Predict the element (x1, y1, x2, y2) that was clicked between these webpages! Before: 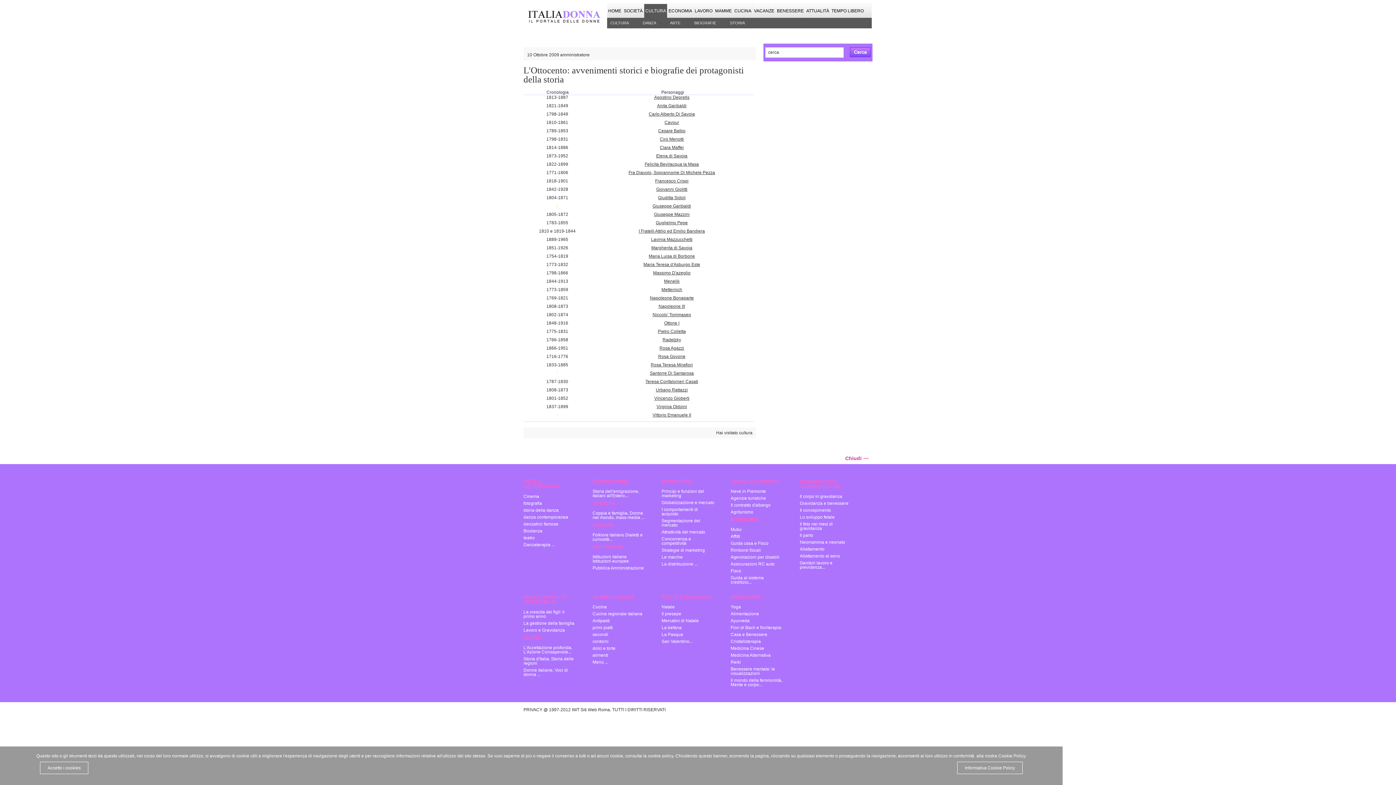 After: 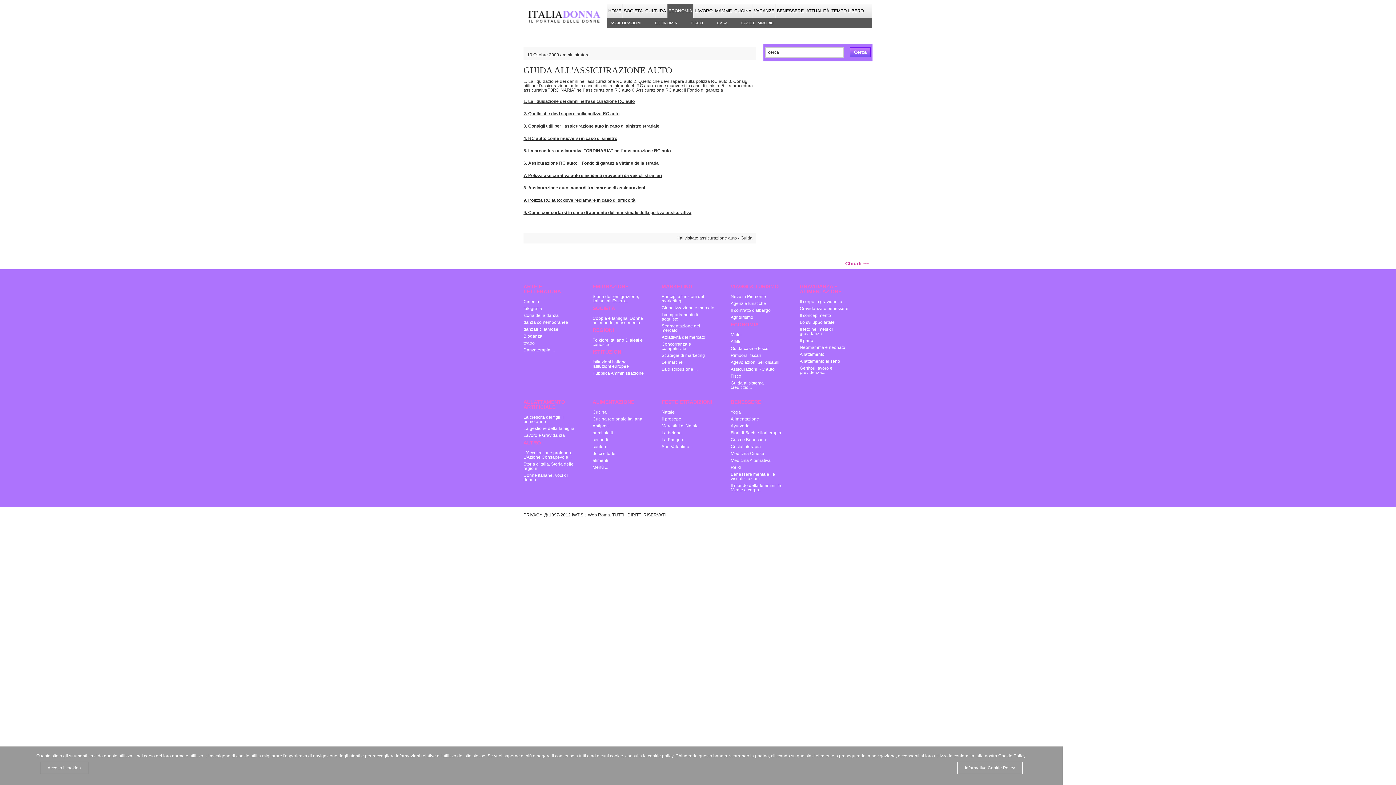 Action: label: Assicurazioni RC auto bbox: (730, 561, 774, 566)